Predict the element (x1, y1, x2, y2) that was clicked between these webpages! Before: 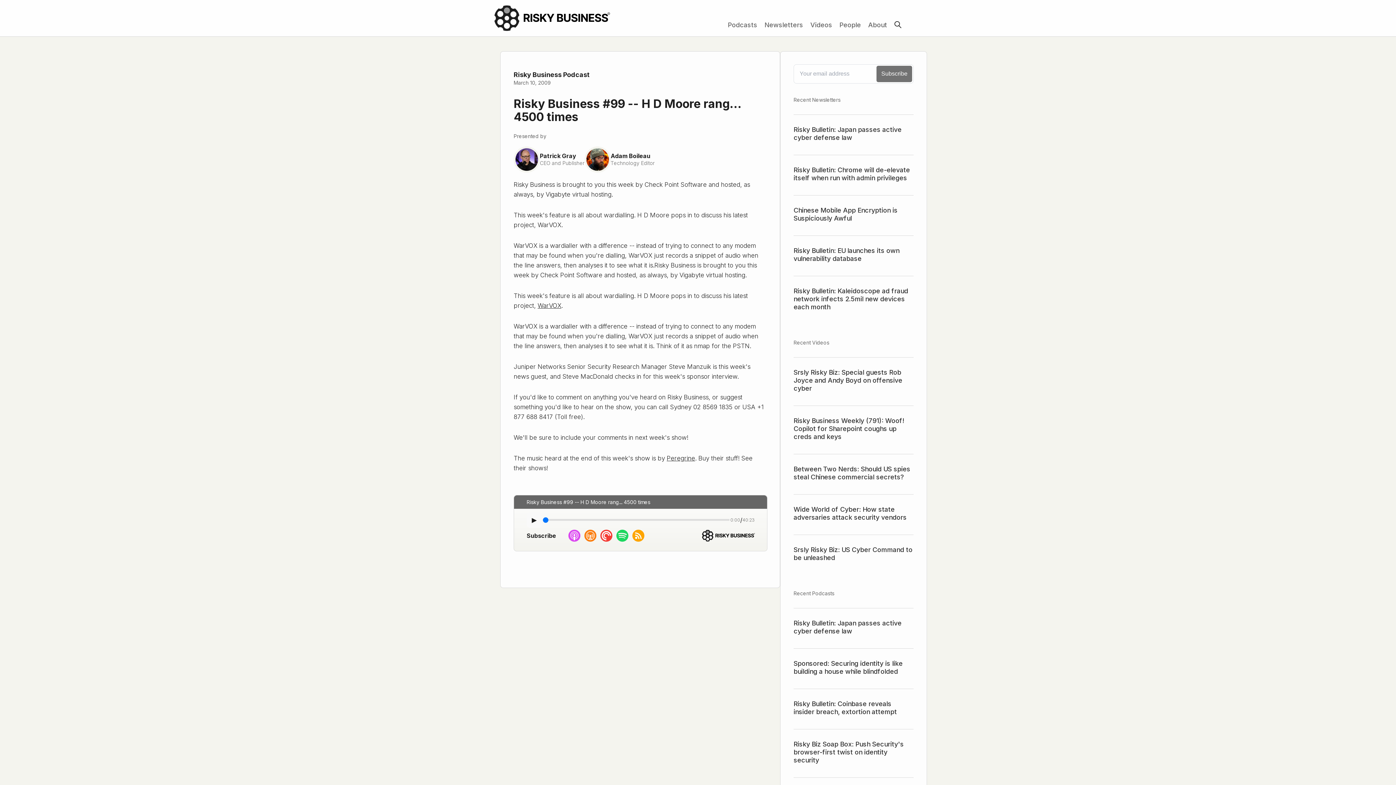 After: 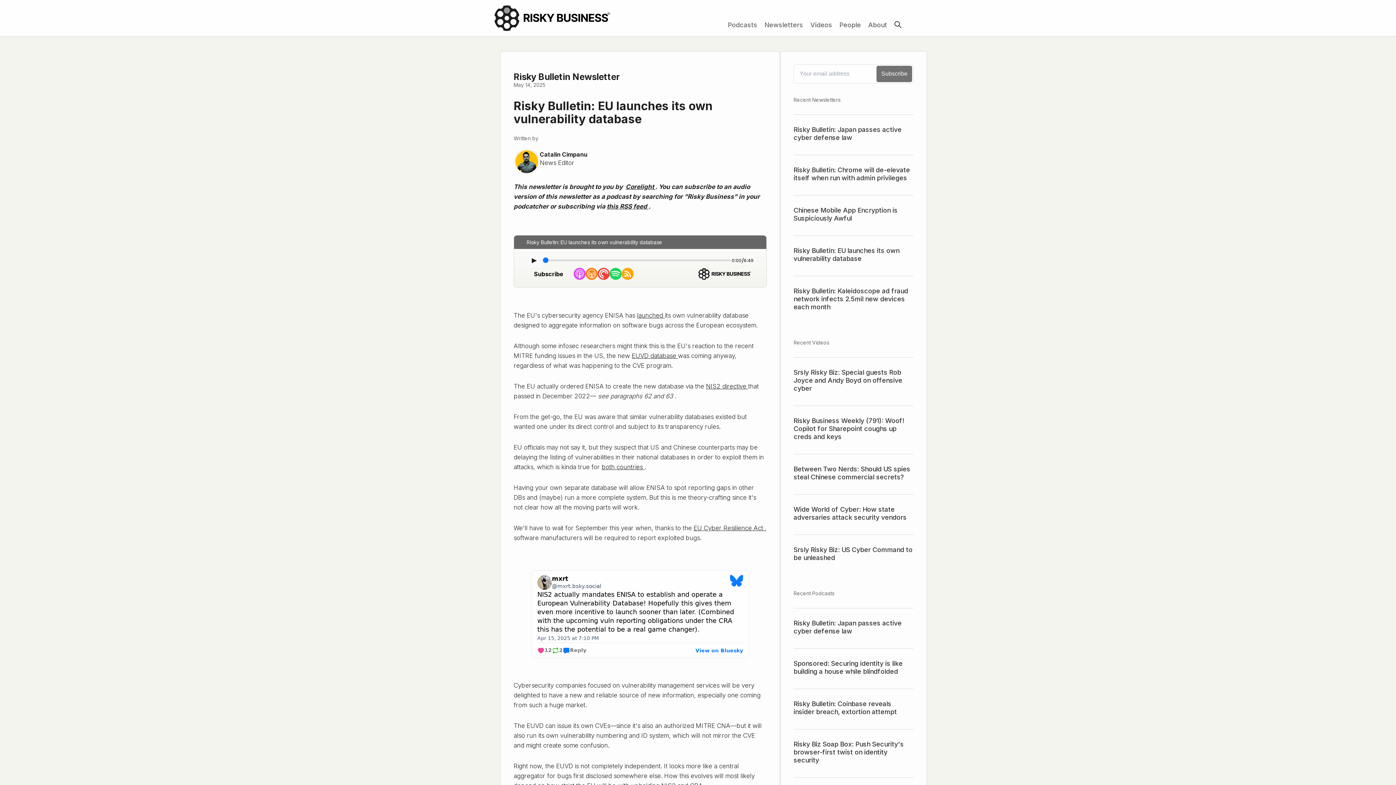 Action: label: Risky Bulletin: EU launches its own vulnerability database bbox: (793, 246, 899, 262)